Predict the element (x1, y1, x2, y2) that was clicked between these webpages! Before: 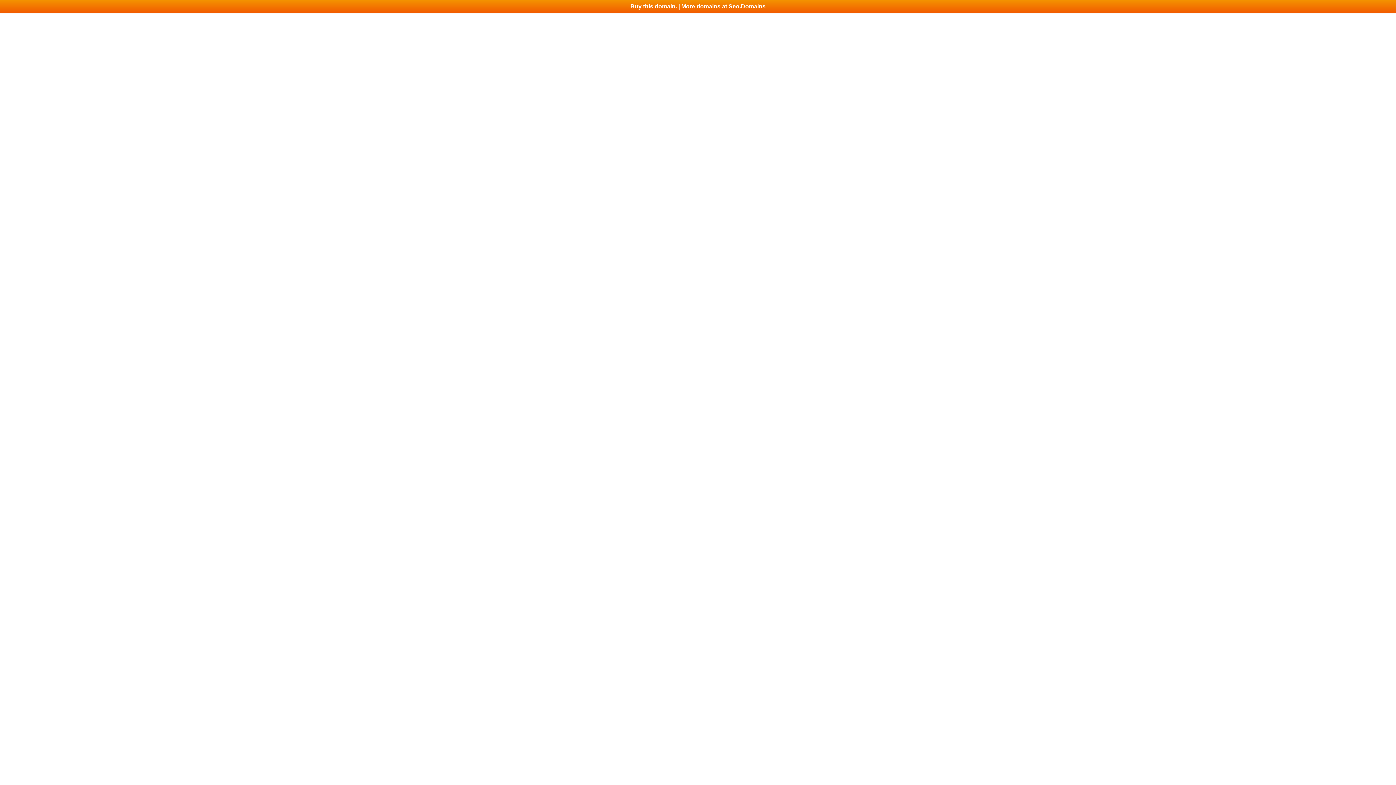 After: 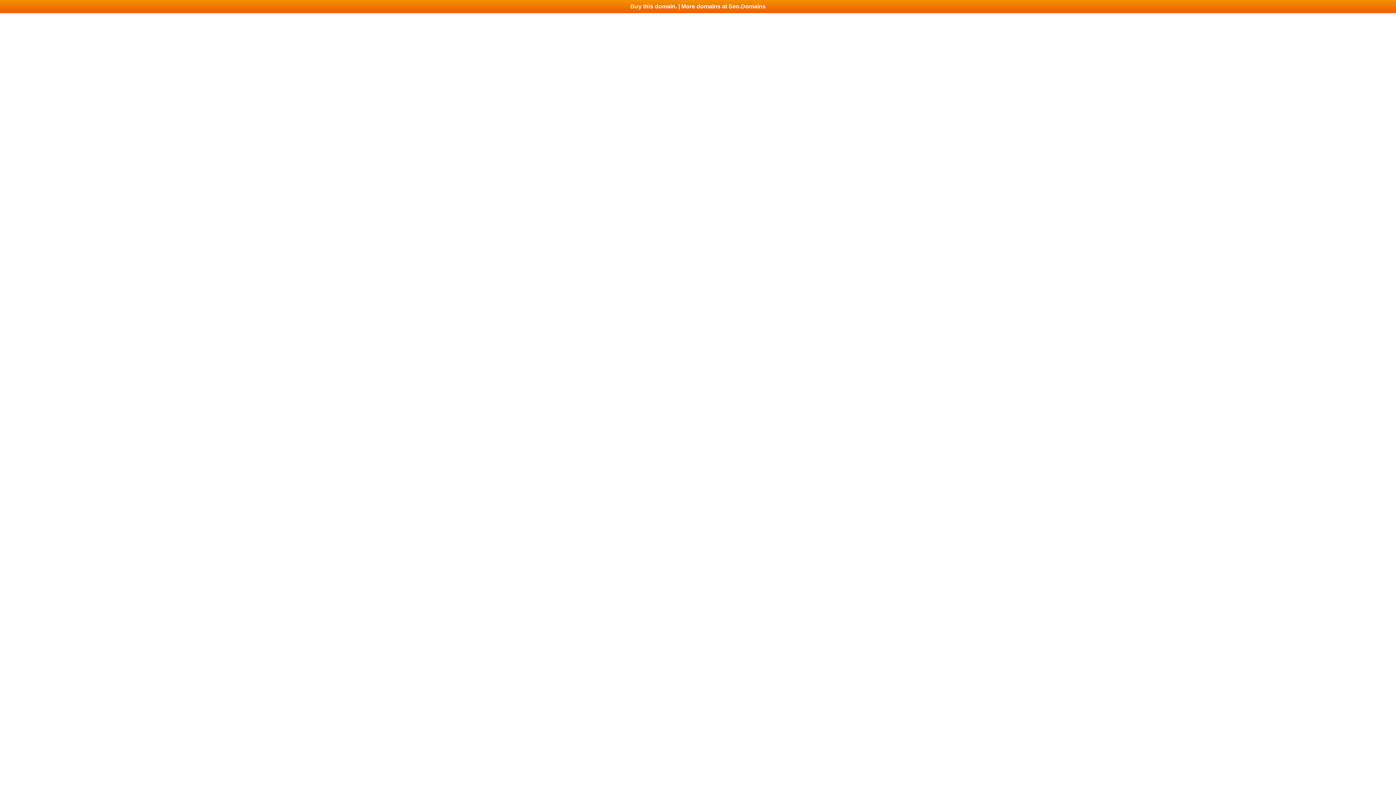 Action: bbox: (0, 0, 1396, 13) label: Buy this domain. | More domains at Seo.Domains